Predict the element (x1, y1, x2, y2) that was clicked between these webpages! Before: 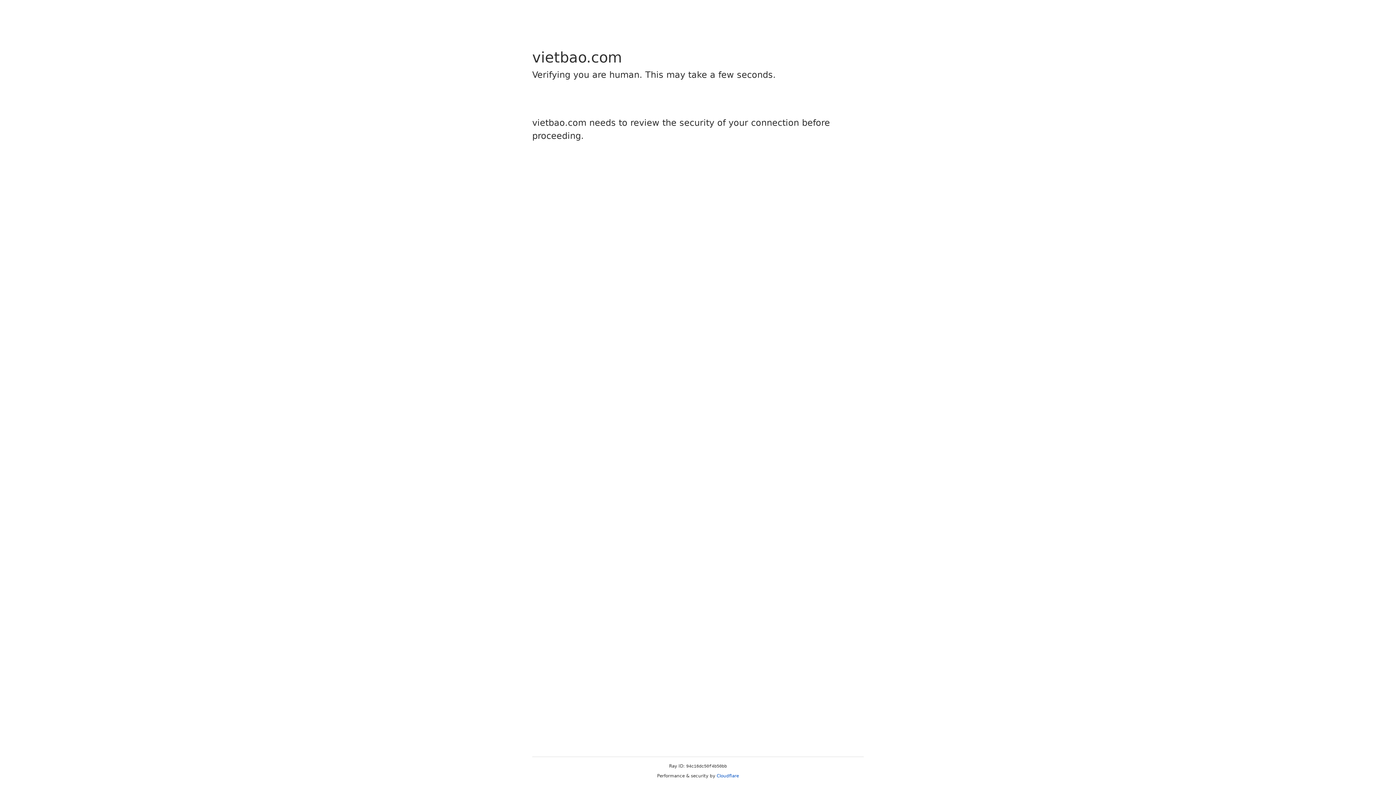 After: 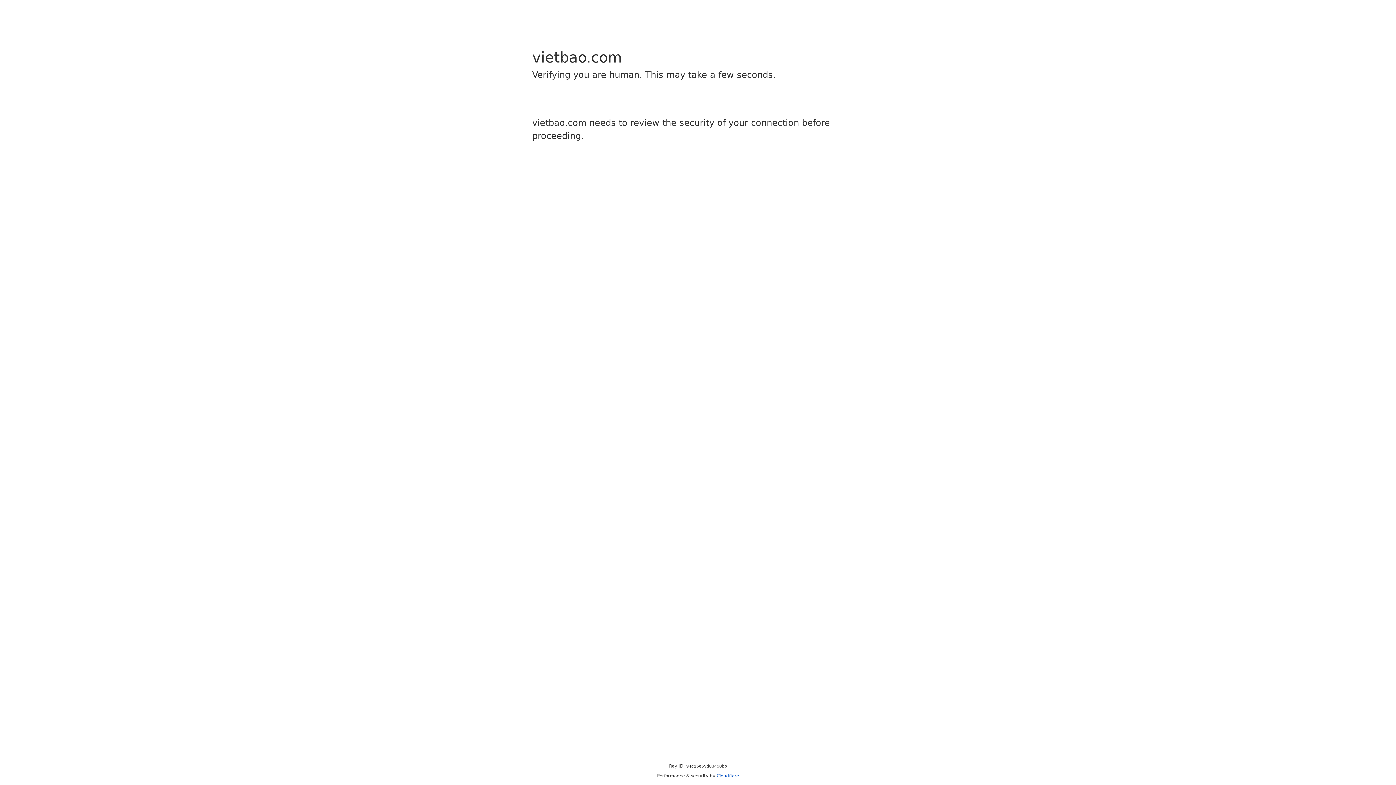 Action: label: Cloudflare bbox: (716, 773, 739, 778)